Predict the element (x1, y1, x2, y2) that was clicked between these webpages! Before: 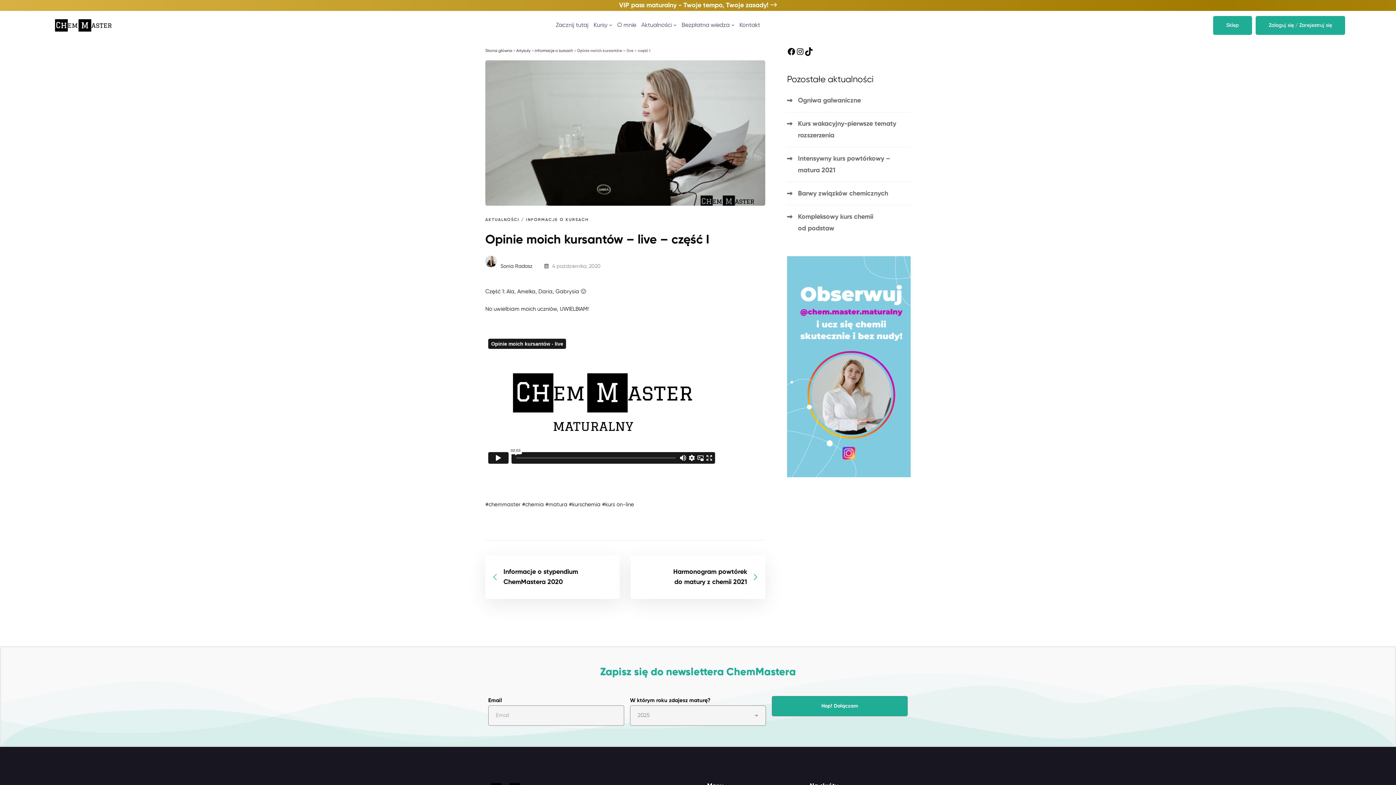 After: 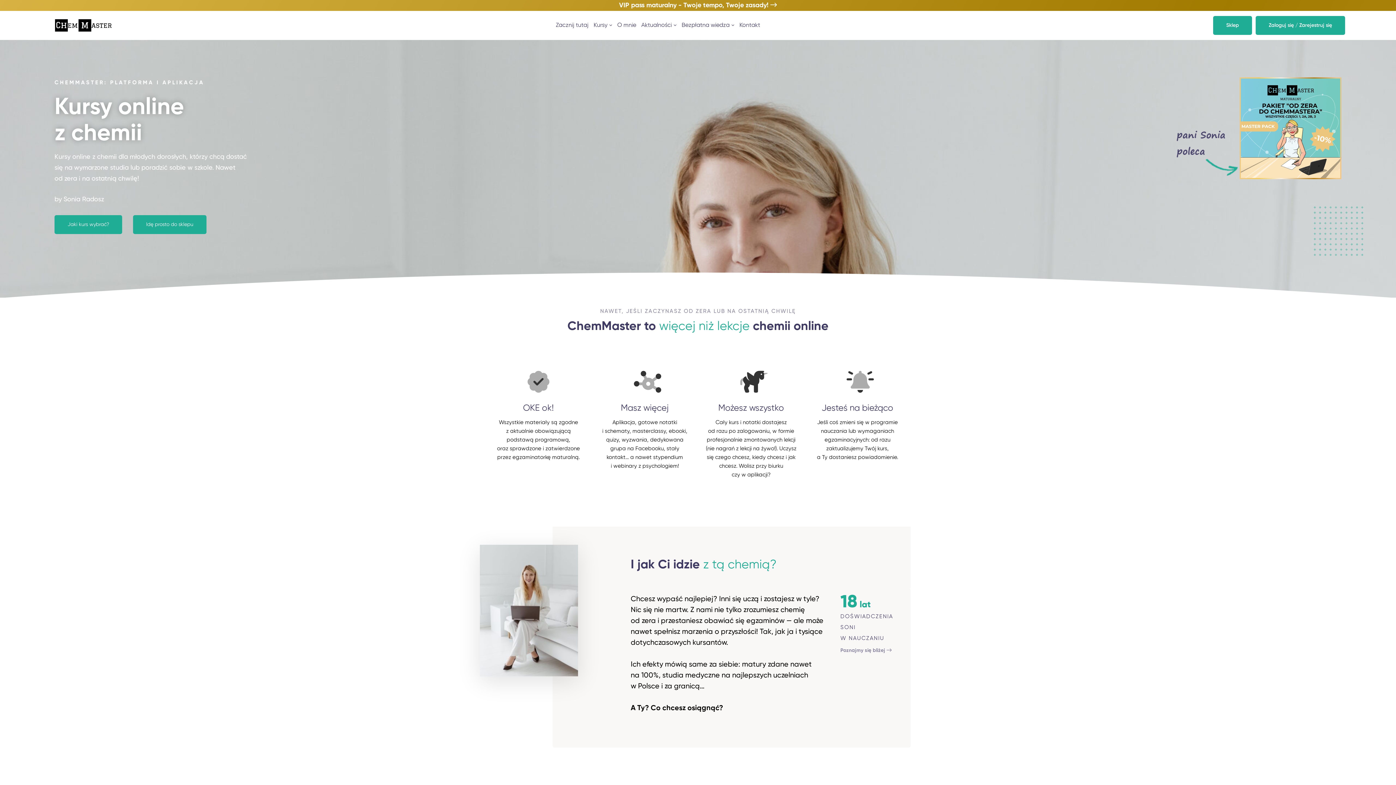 Action: bbox: (54, 13, 112, 37)